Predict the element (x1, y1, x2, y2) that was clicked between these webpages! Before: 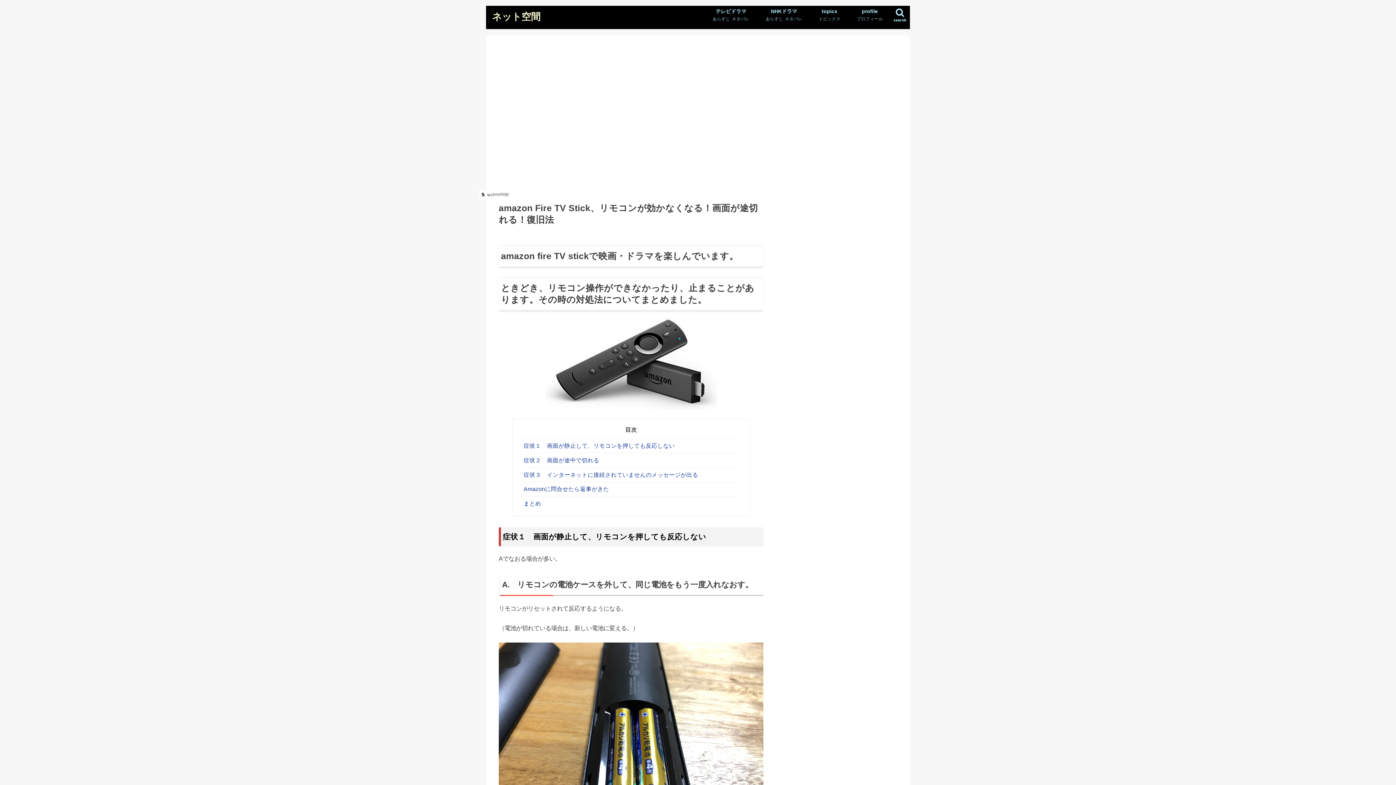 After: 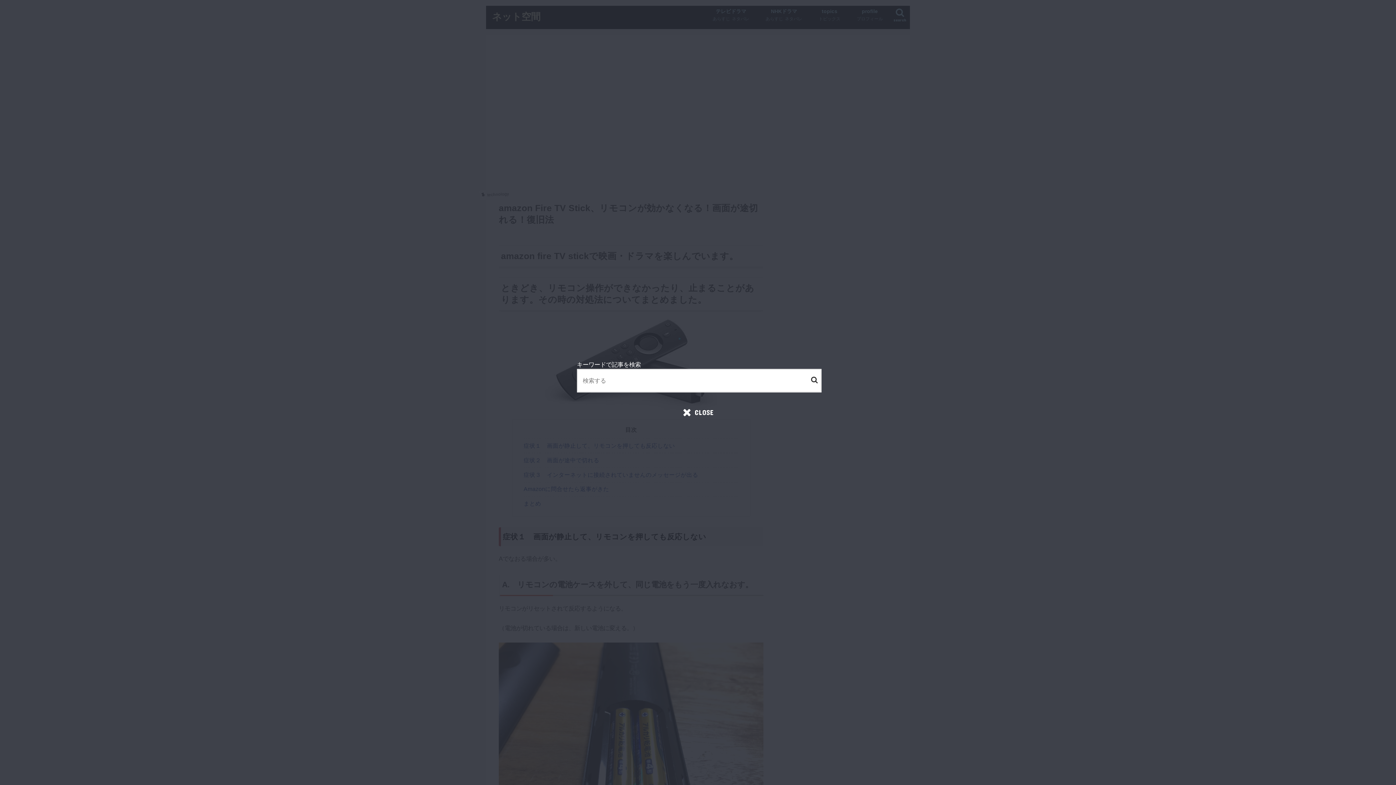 Action: label: search bbox: (890, 5, 910, 27)